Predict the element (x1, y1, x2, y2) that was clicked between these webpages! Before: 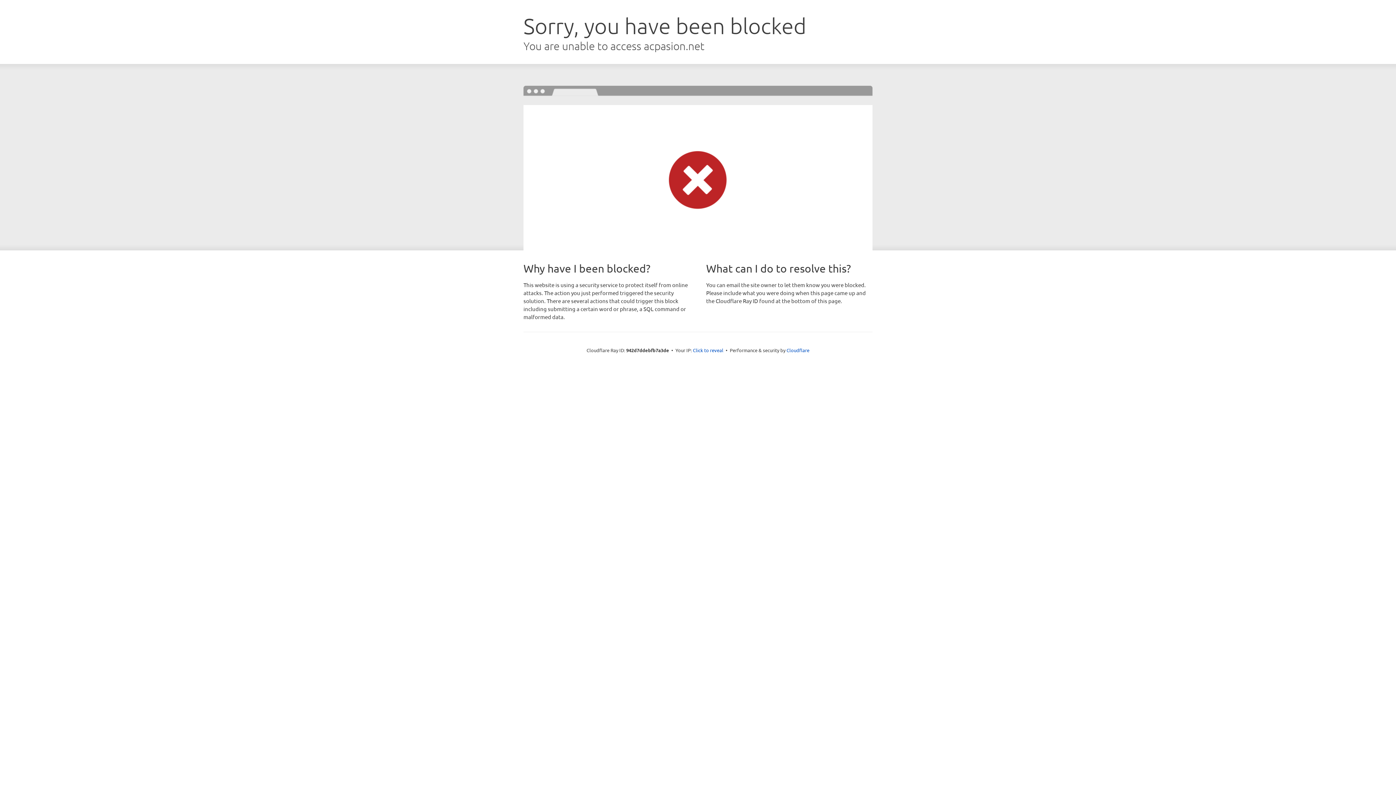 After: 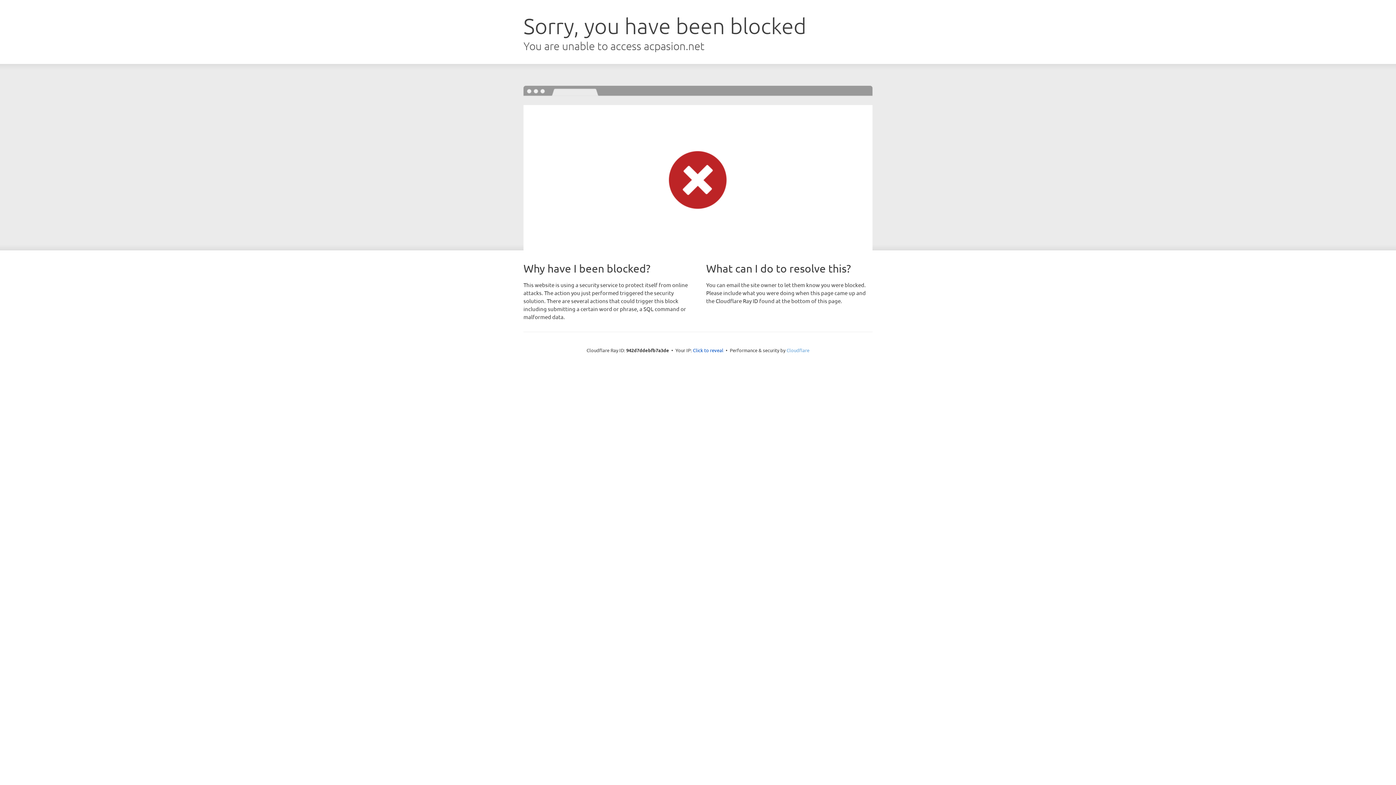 Action: label: Cloudflare bbox: (786, 347, 809, 353)